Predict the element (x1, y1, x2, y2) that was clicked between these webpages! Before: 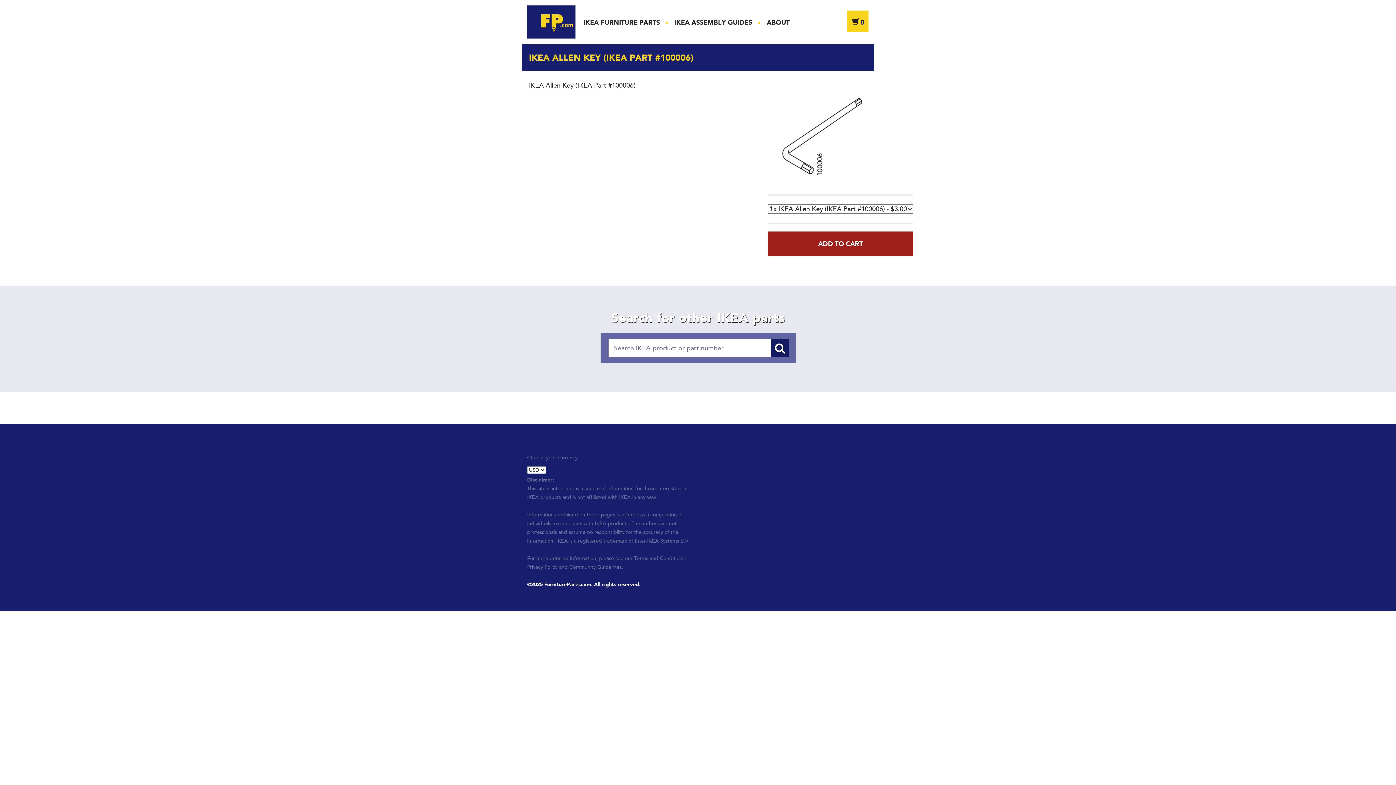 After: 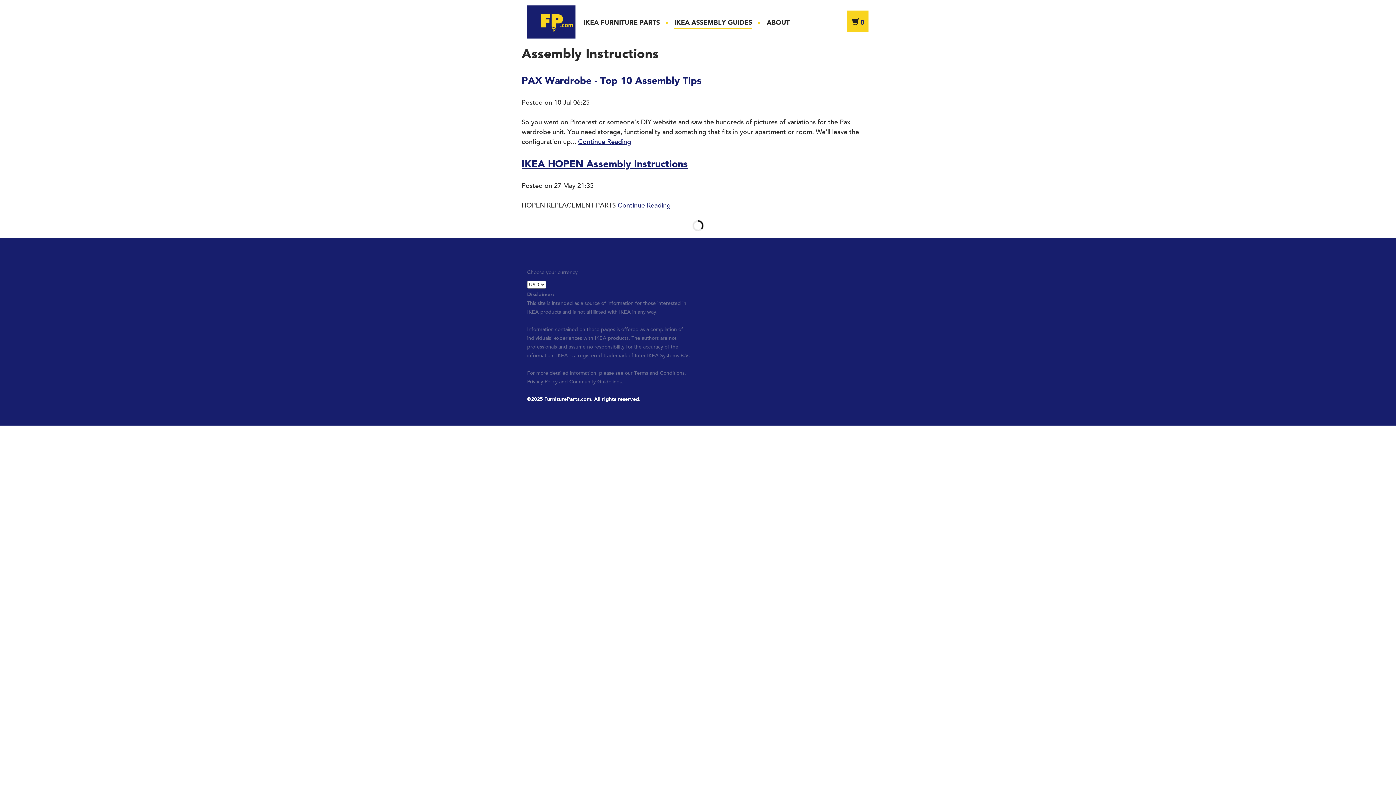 Action: bbox: (674, 18, 752, 26) label: IKEA ASSEMBLY GUIDES